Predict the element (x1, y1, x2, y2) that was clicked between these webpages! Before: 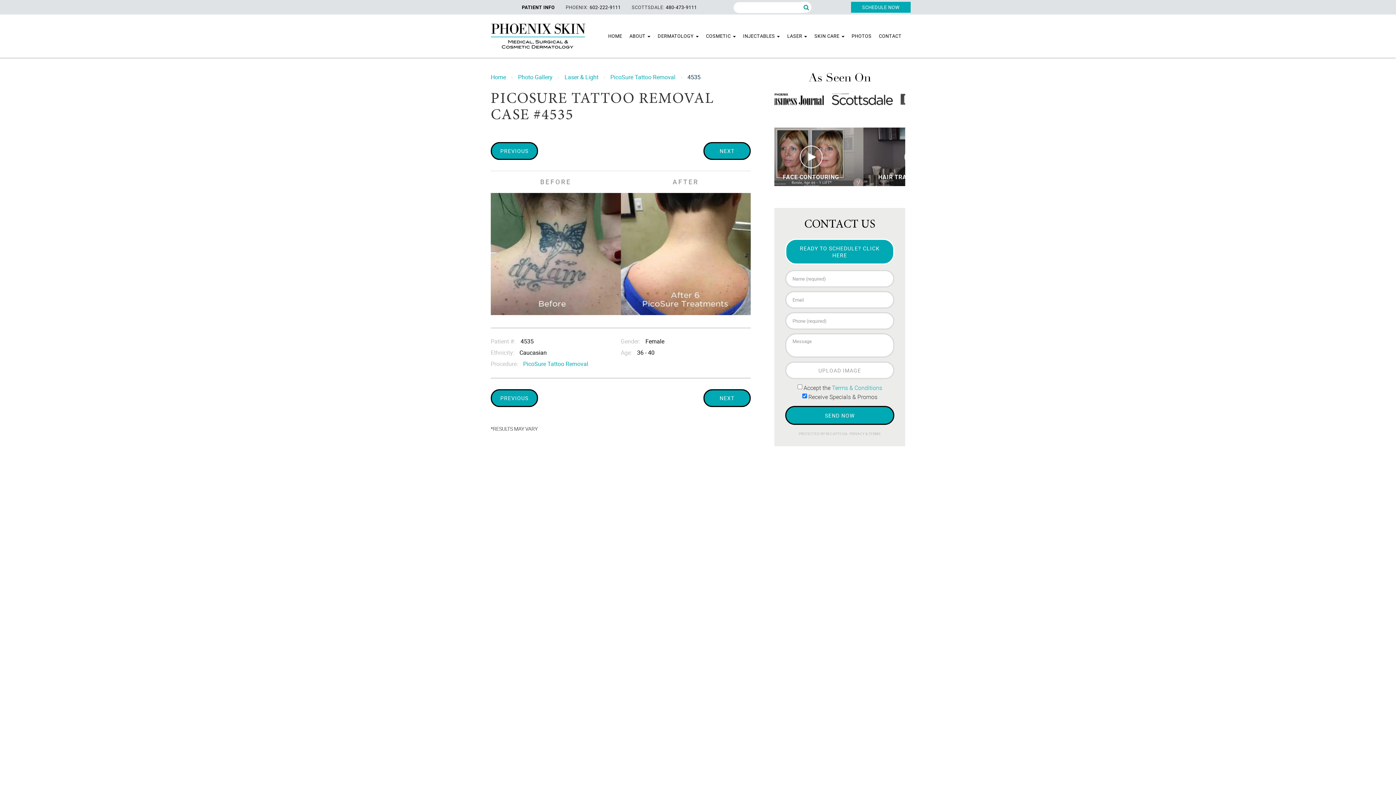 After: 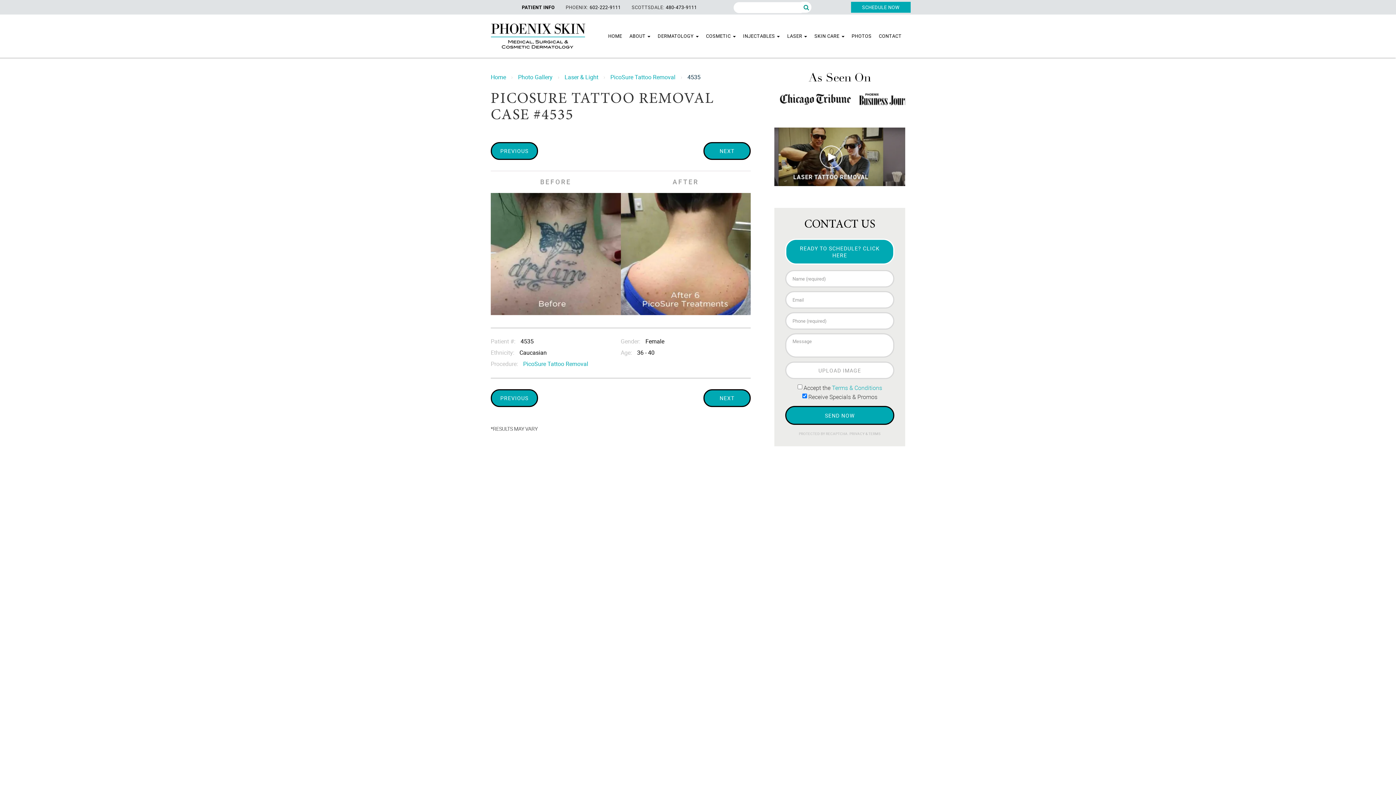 Action: bbox: (665, 3, 697, 10) label: 480-473-9111